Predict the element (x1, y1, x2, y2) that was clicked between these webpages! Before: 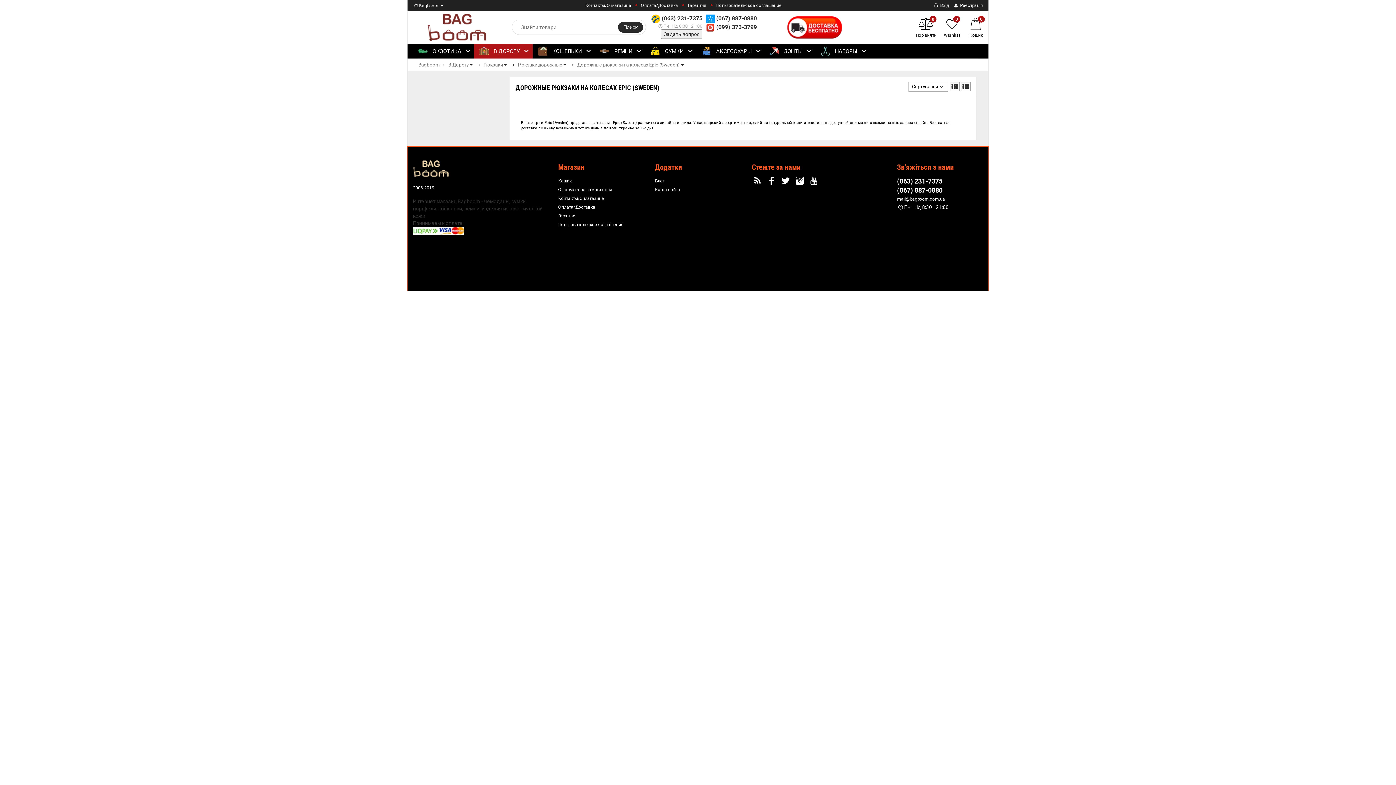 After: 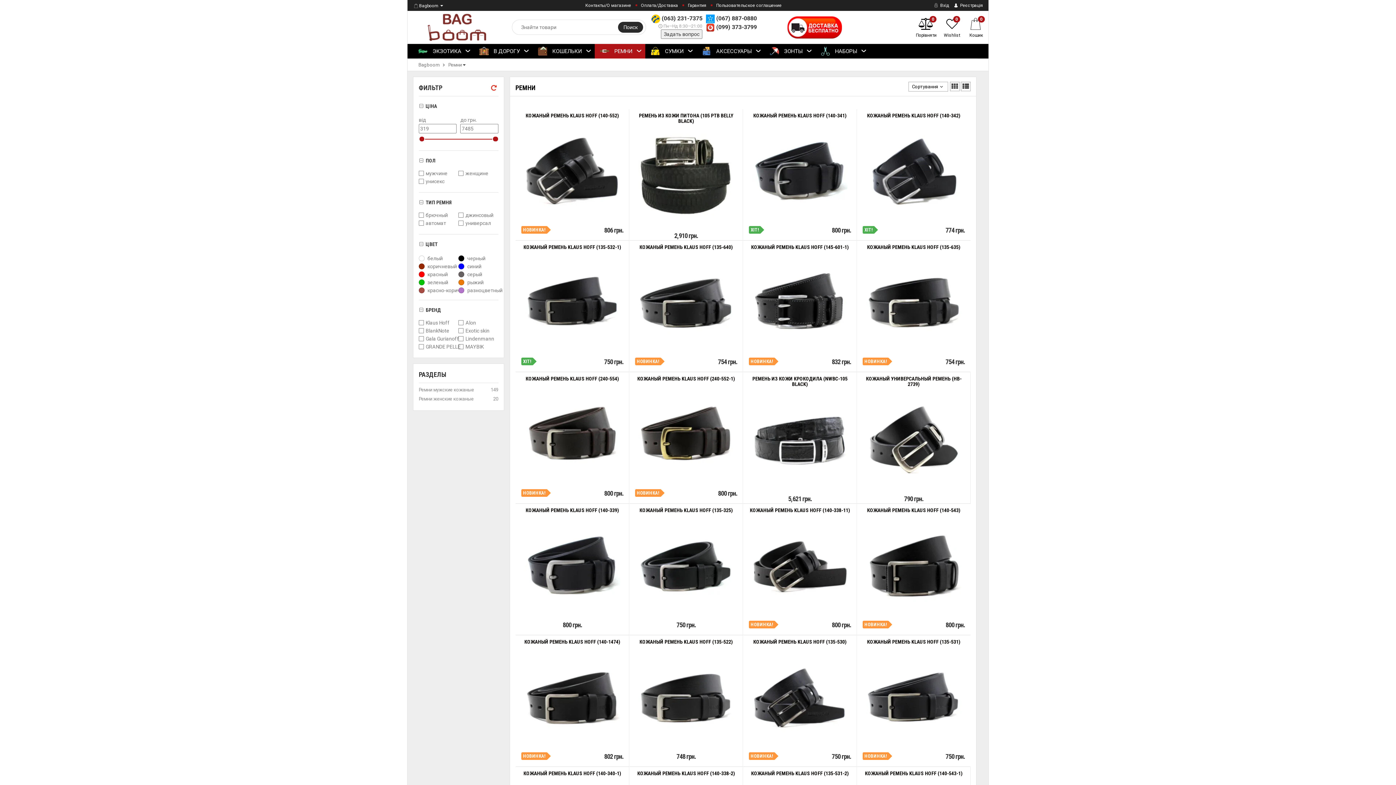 Action: bbox: (594, 44, 645, 58) label:  РЕМНИ